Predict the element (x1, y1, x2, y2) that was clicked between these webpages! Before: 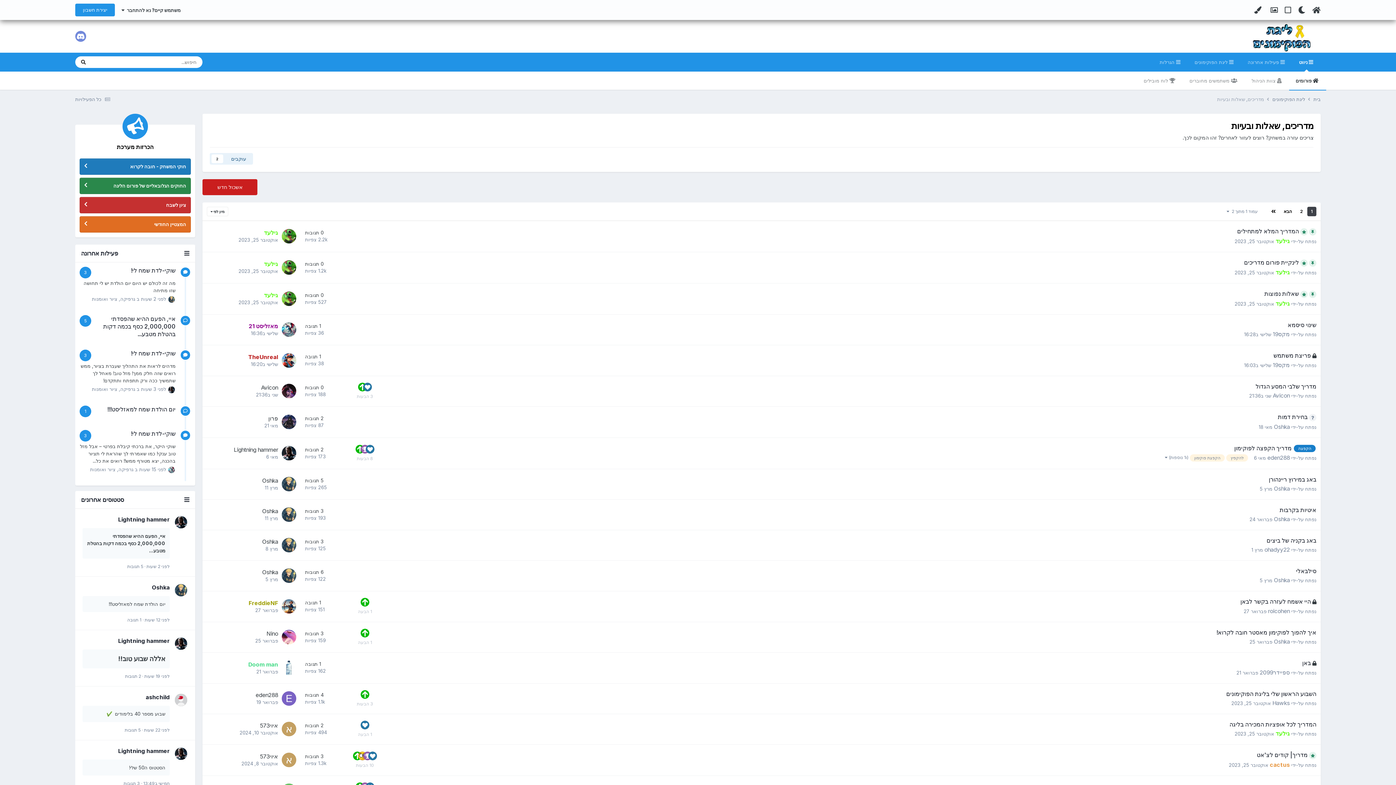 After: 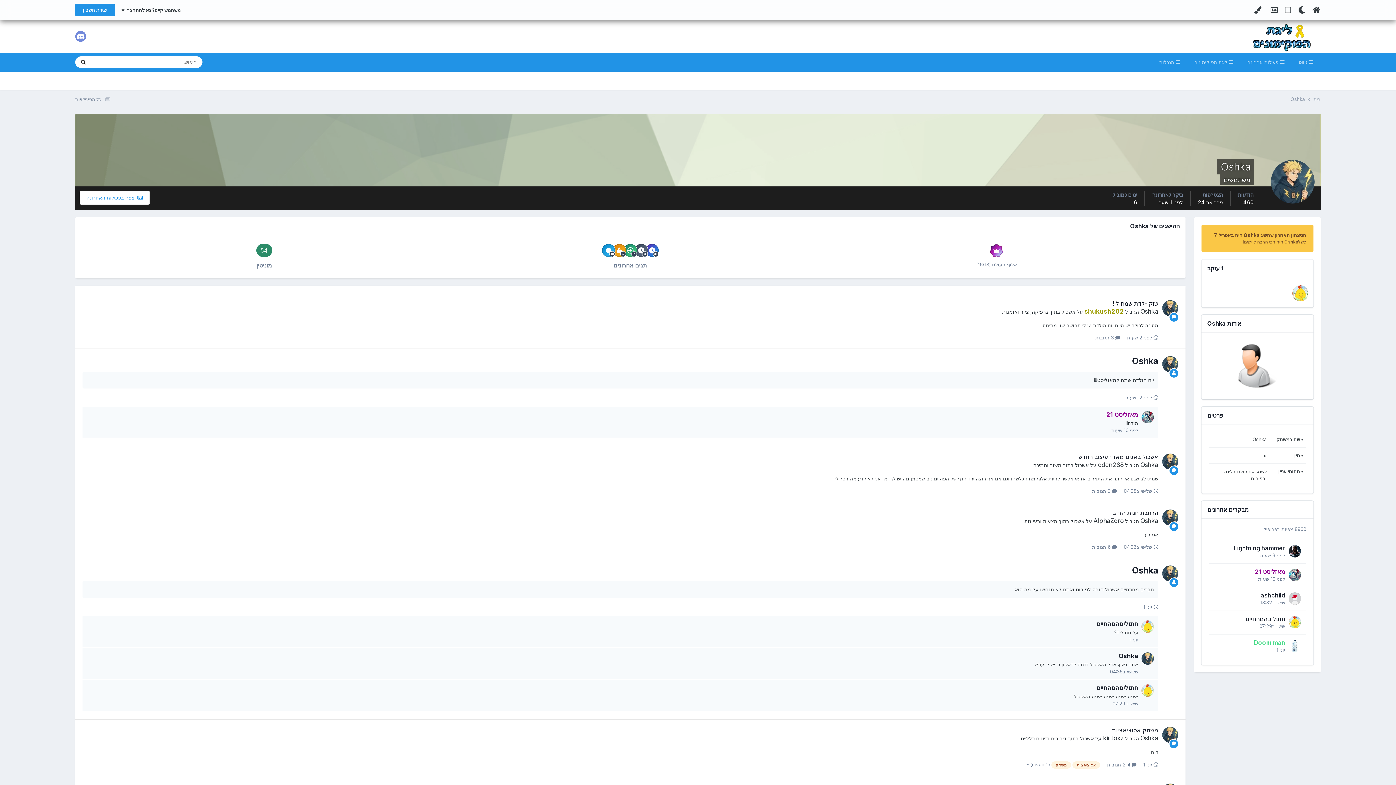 Action: bbox: (281, 477, 296, 491)